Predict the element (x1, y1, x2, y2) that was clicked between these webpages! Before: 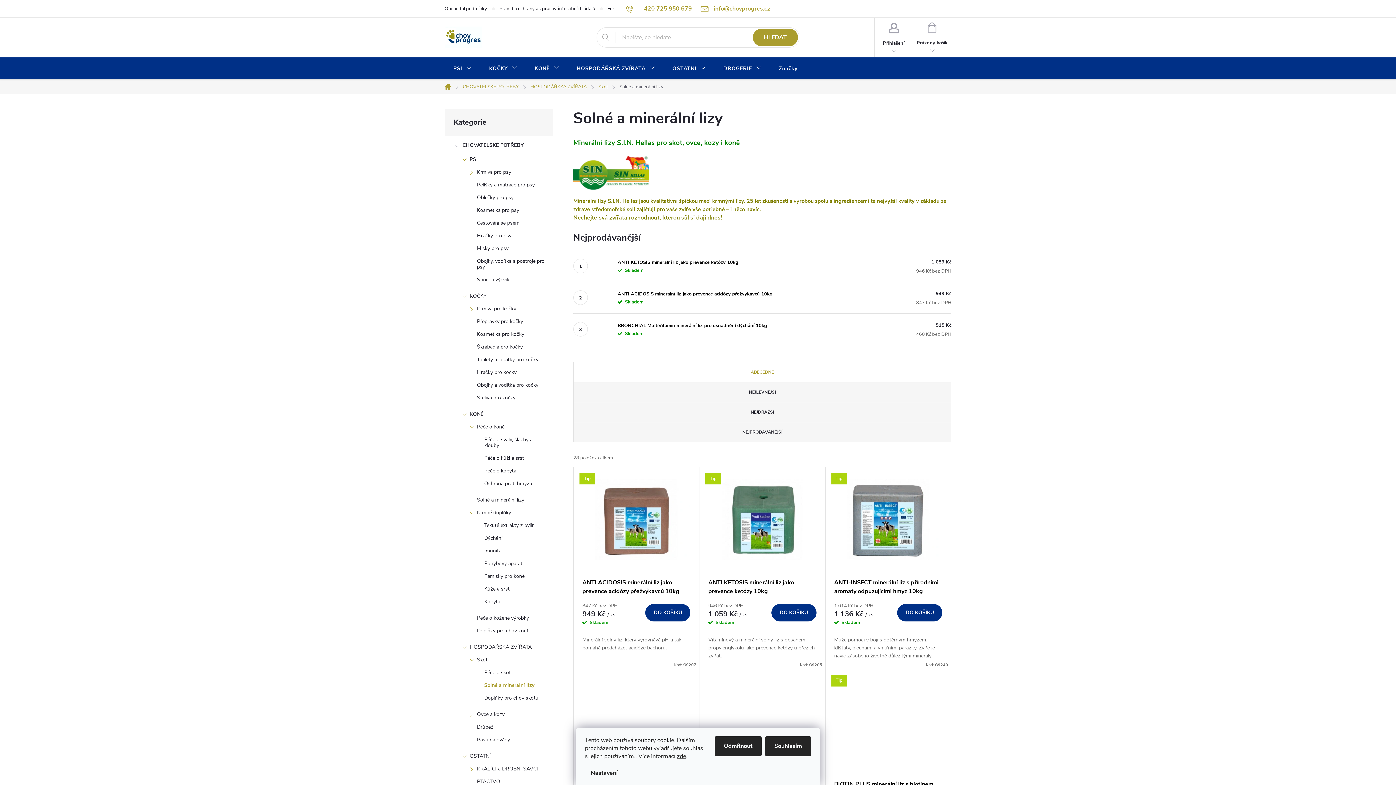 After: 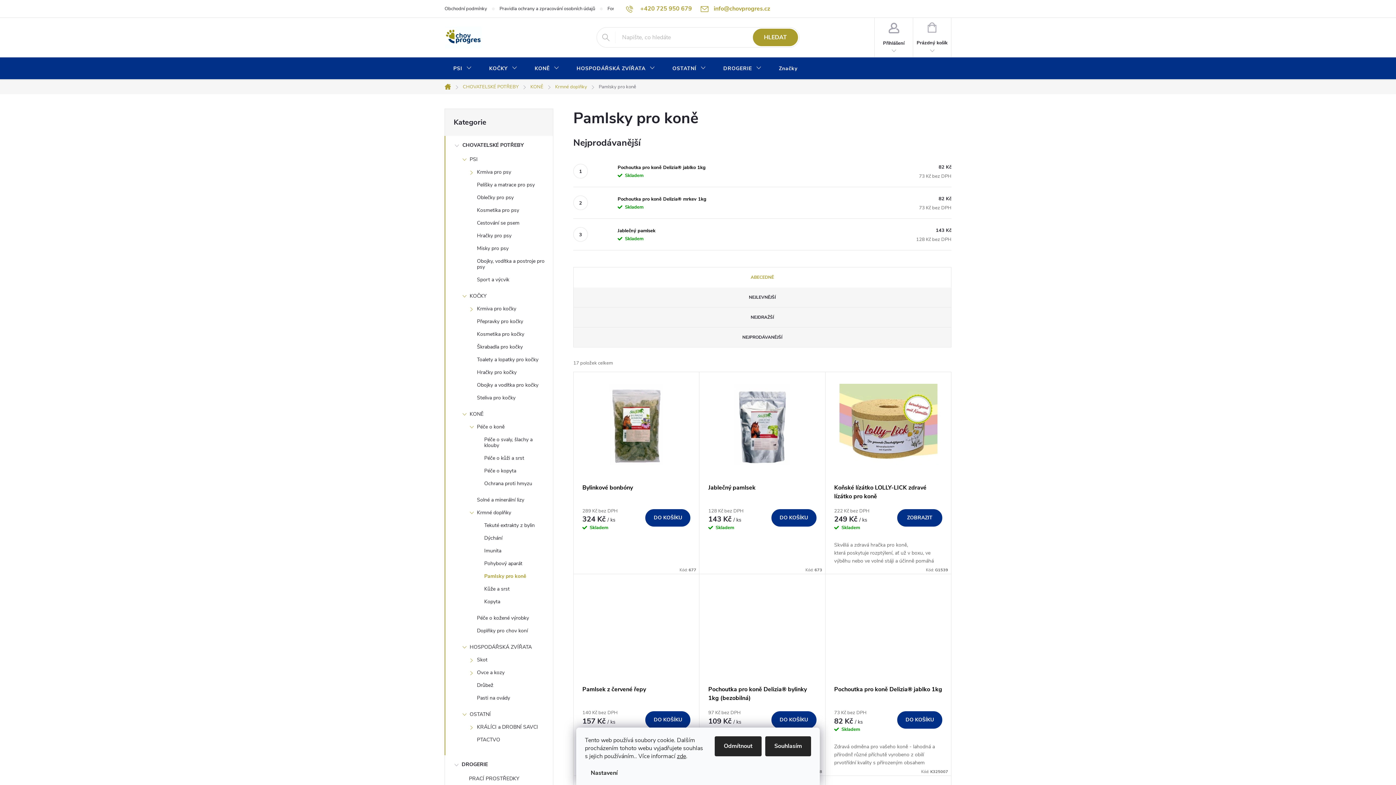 Action: label: Pamlsky pro koně bbox: (445, 572, 553, 584)